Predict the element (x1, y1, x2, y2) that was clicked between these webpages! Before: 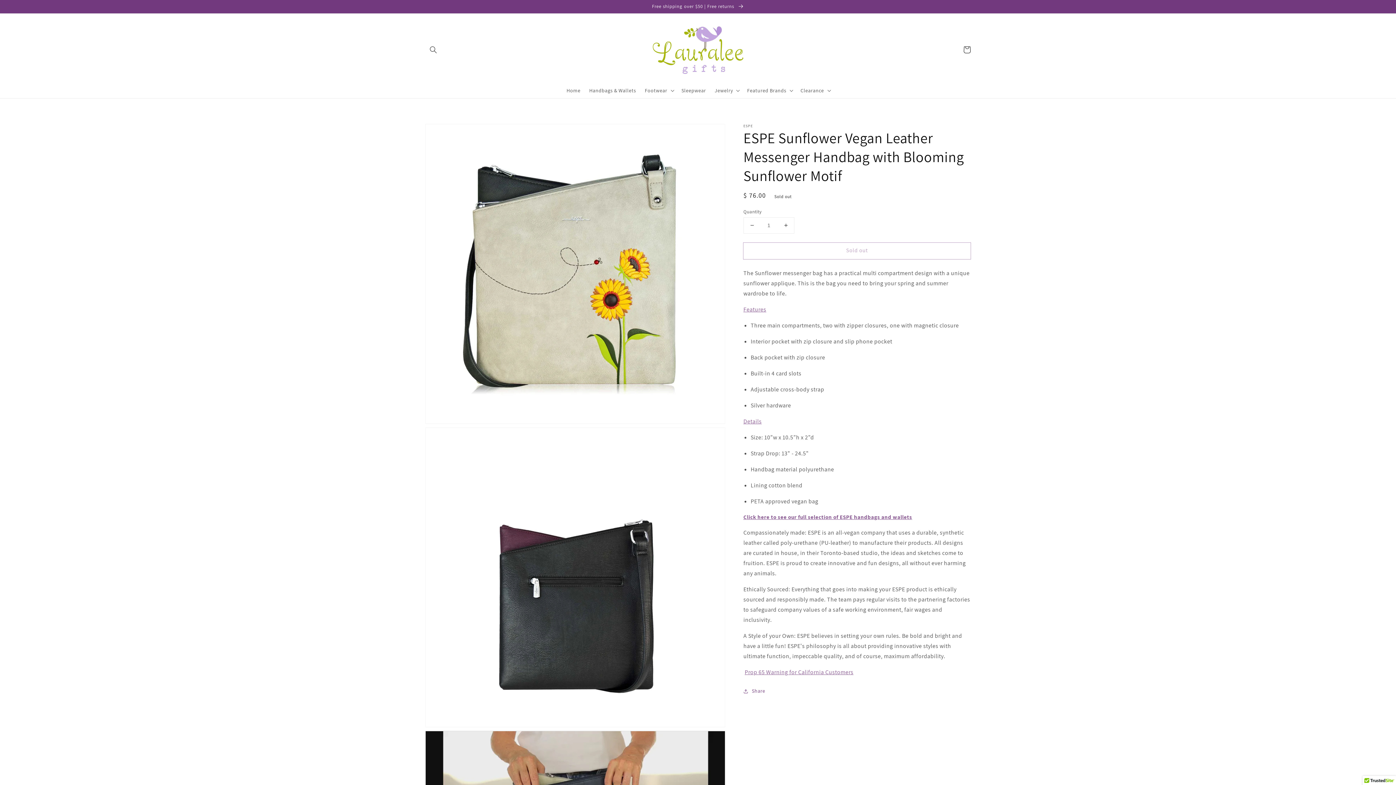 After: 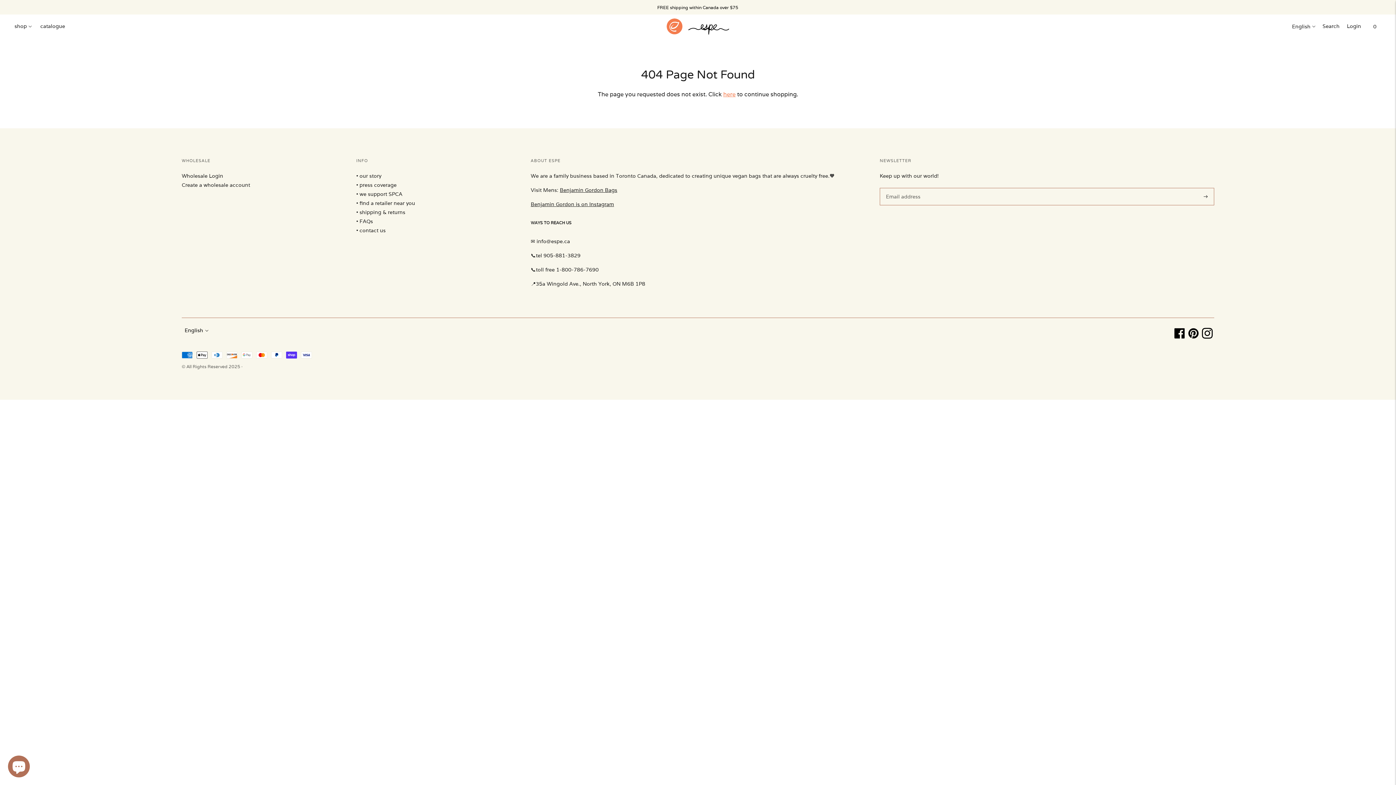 Action: bbox: (743, 417, 761, 425) label: Details